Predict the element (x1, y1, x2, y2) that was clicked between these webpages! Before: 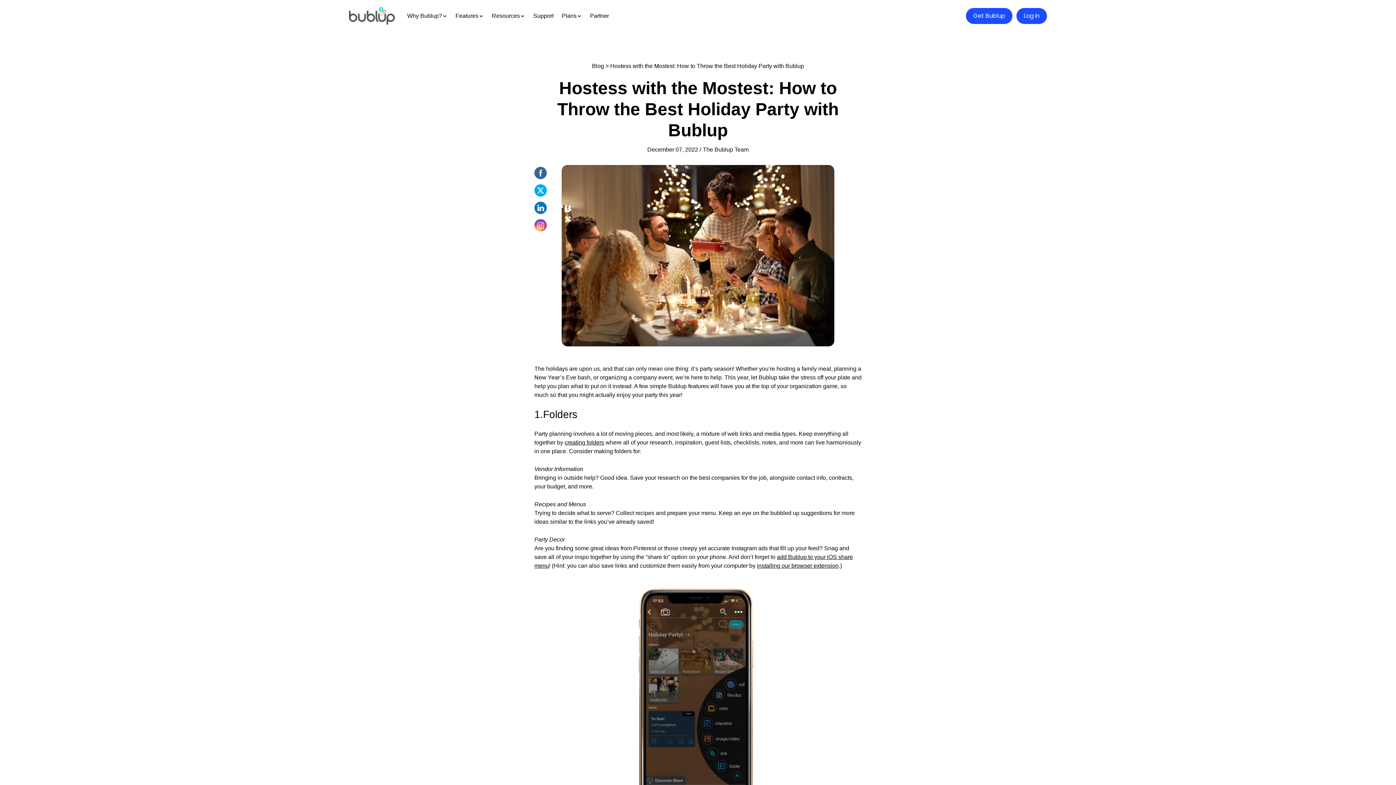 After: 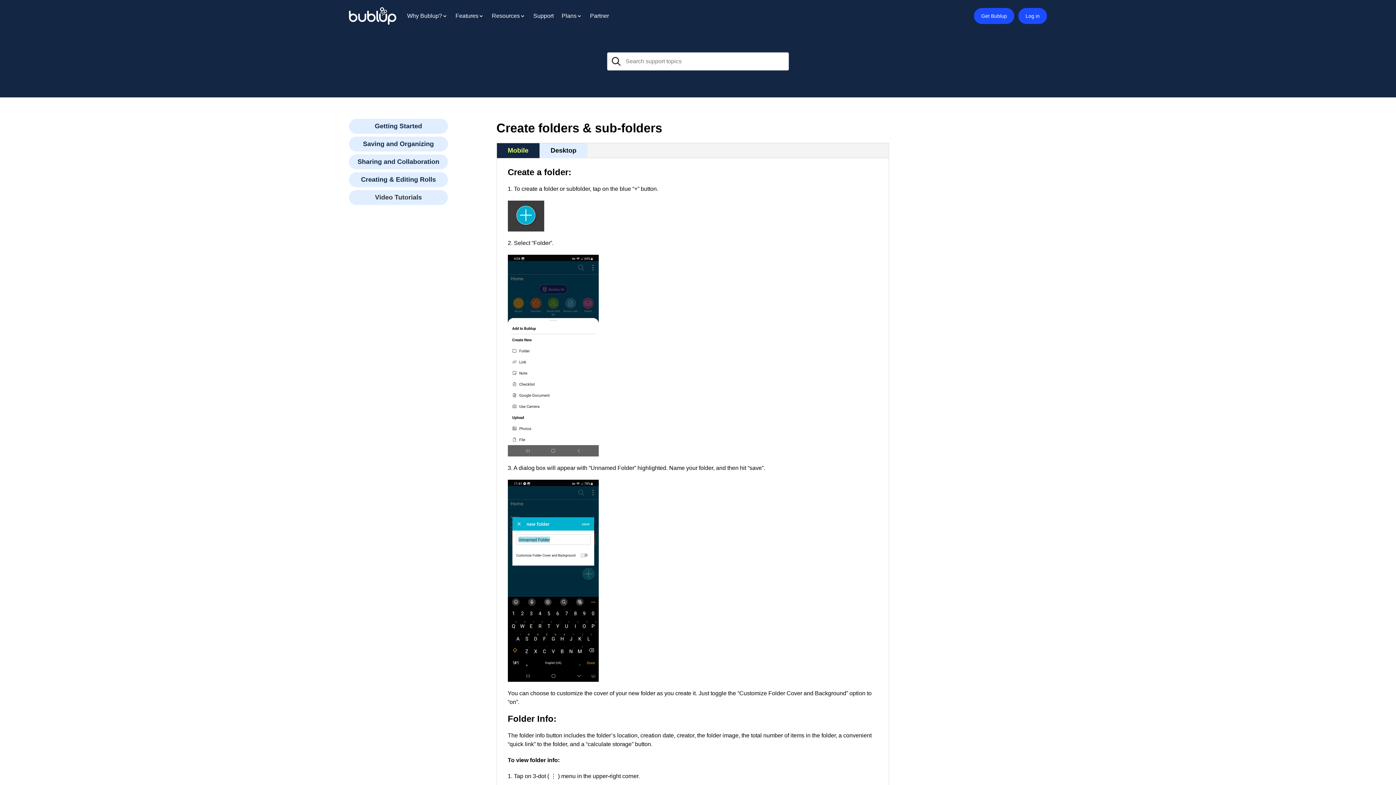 Action: bbox: (564, 439, 604, 445) label: creating folders